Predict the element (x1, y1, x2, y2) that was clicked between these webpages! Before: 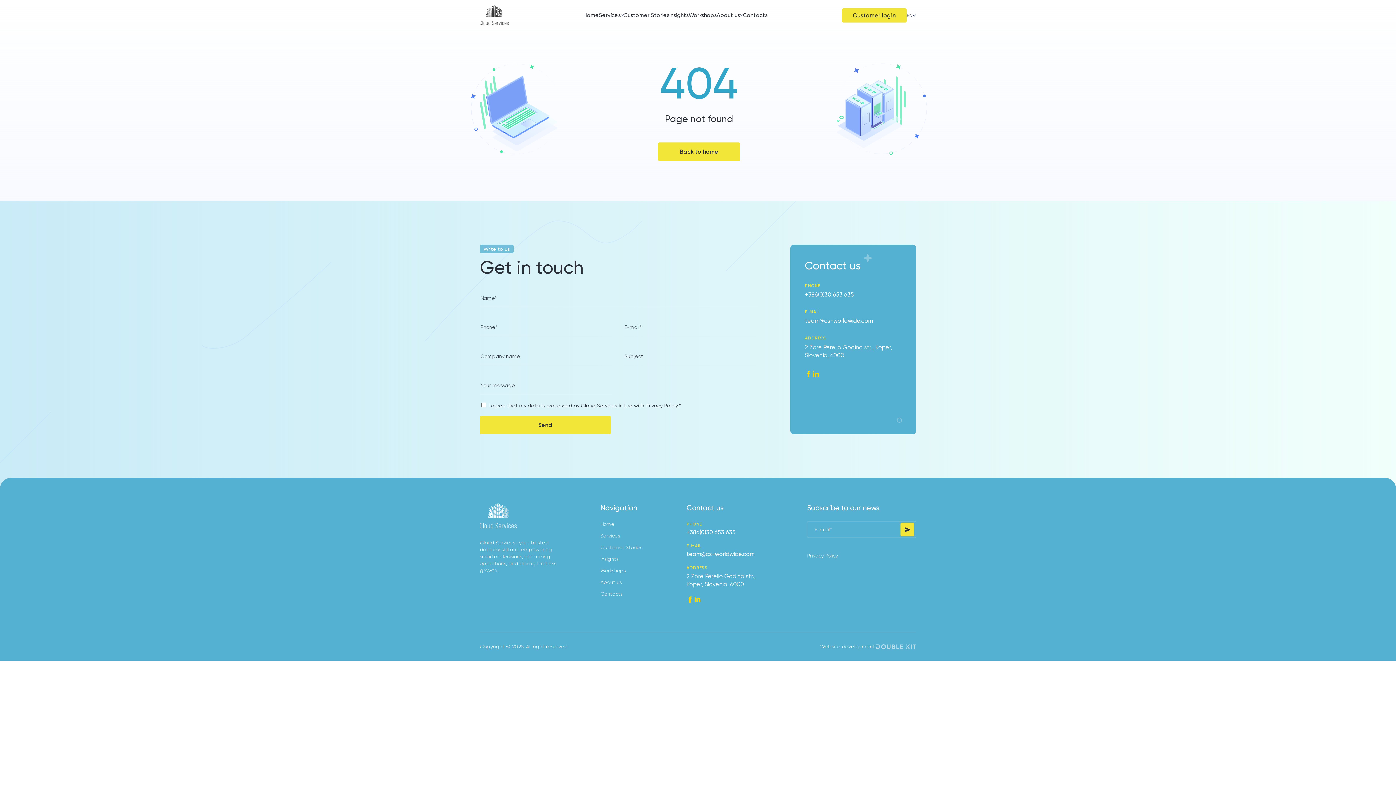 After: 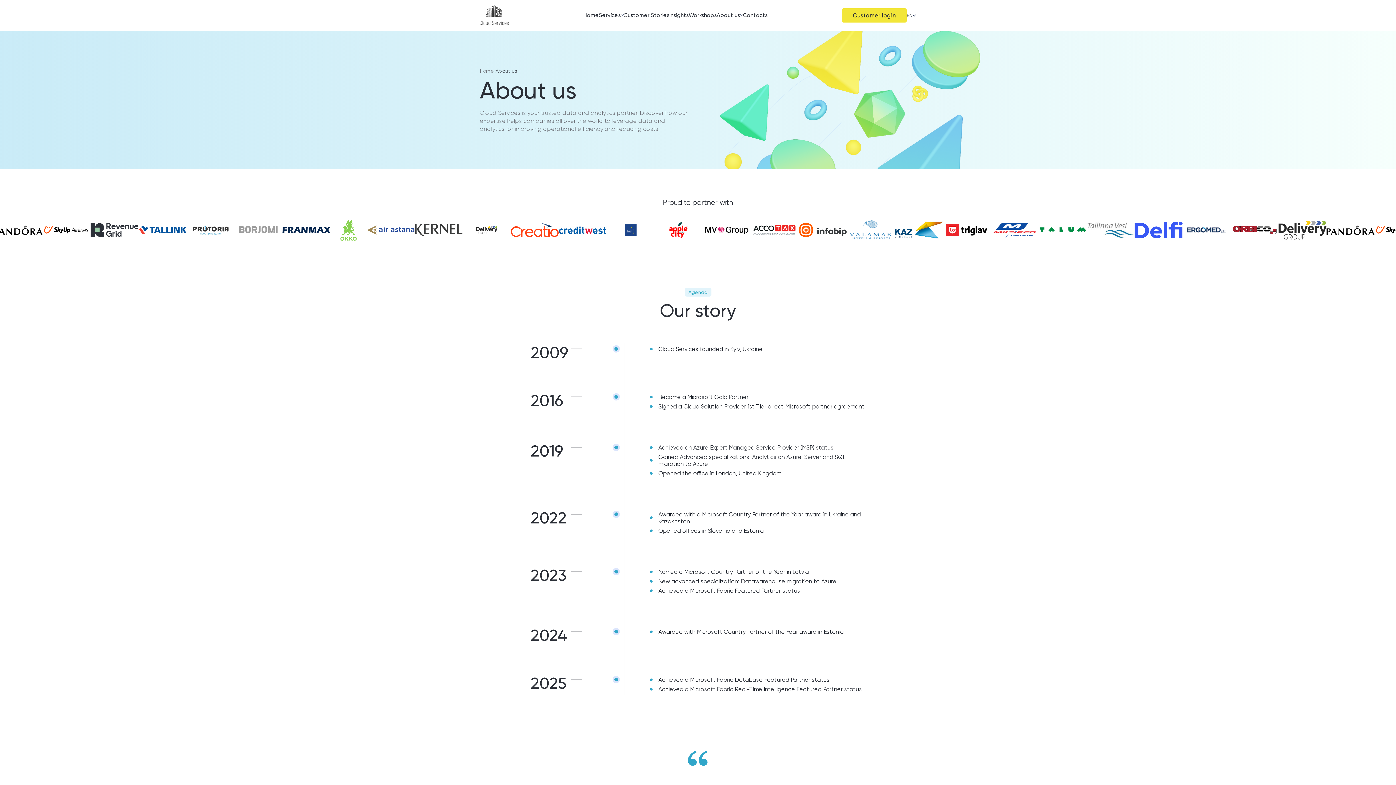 Action: label: About us bbox: (716, 12, 743, 18)